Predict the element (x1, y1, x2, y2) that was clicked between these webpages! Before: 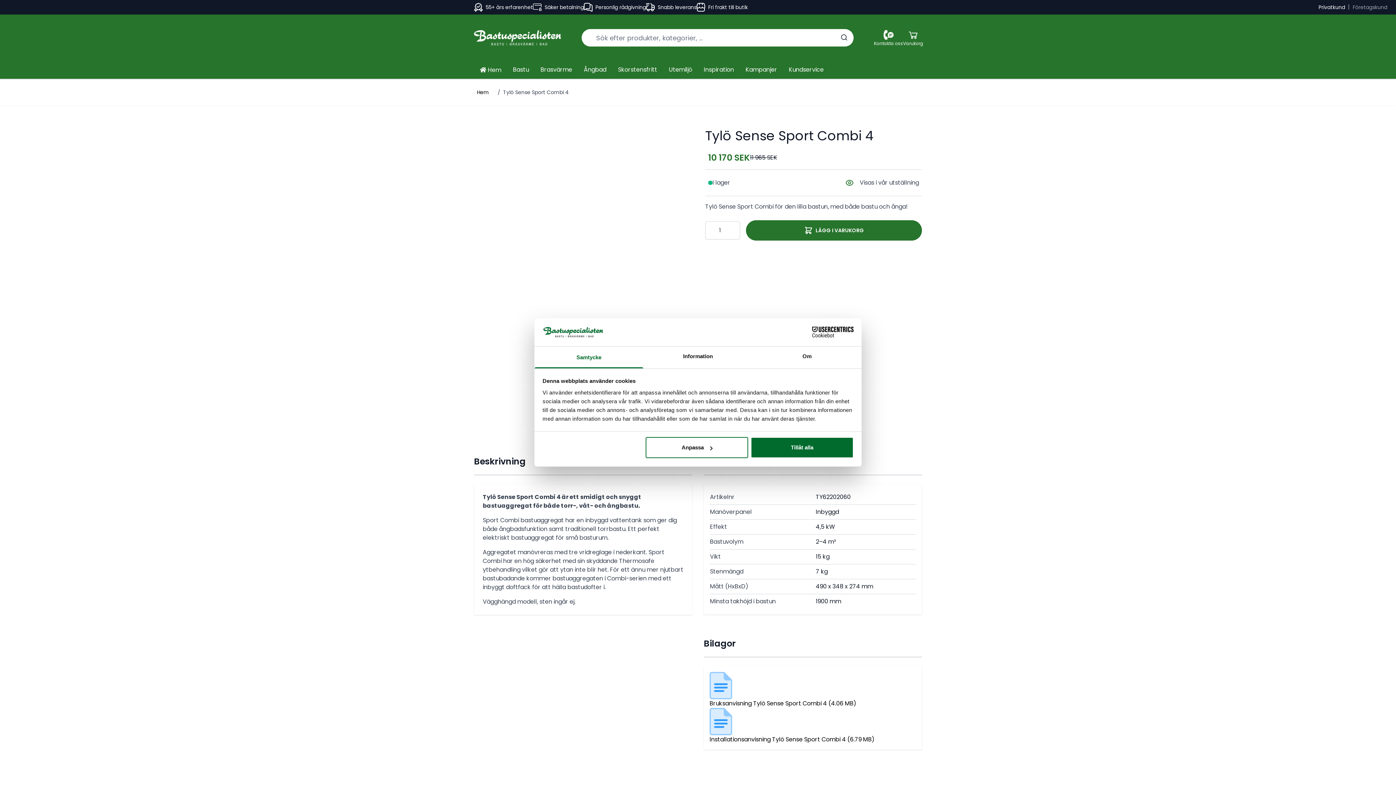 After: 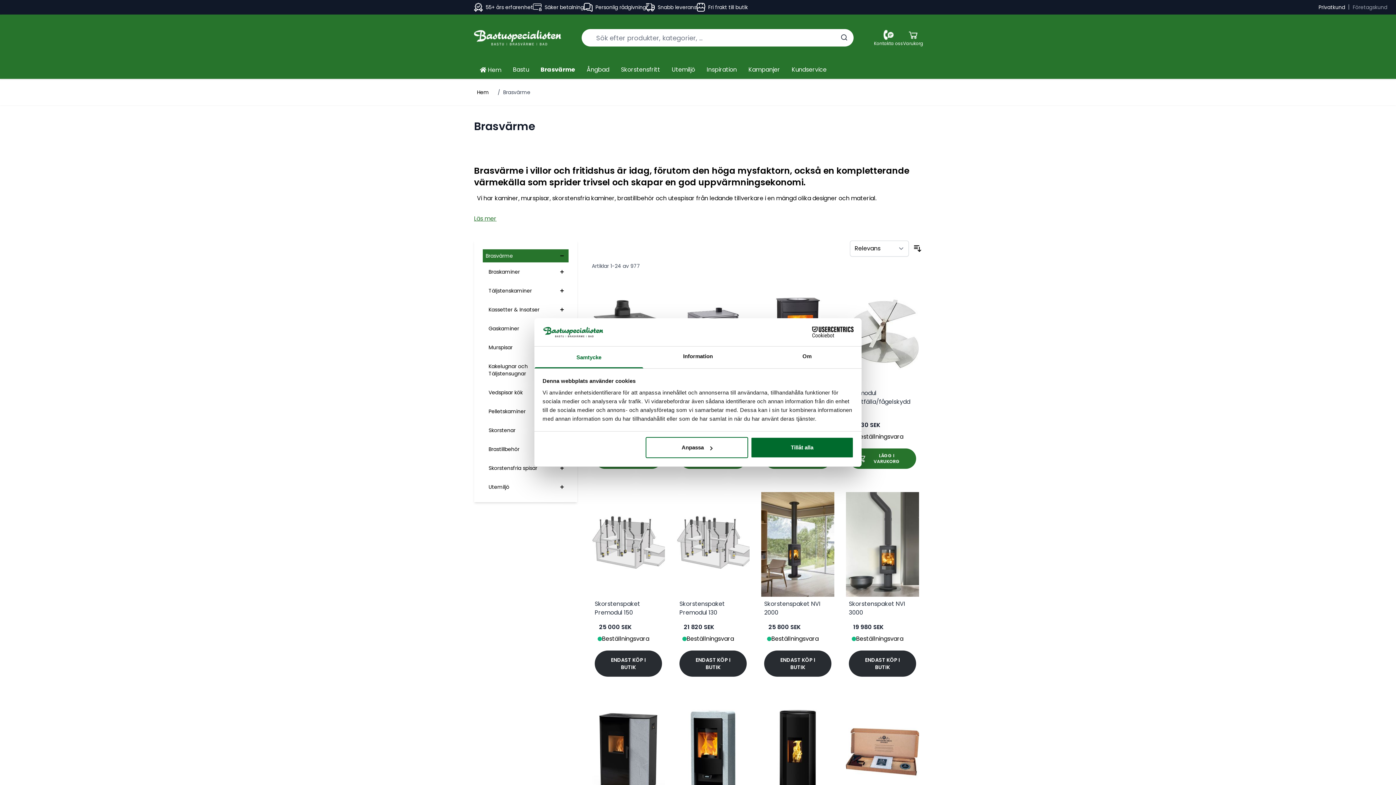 Action: label: Brasvärme bbox: (534, 61, 578, 78)